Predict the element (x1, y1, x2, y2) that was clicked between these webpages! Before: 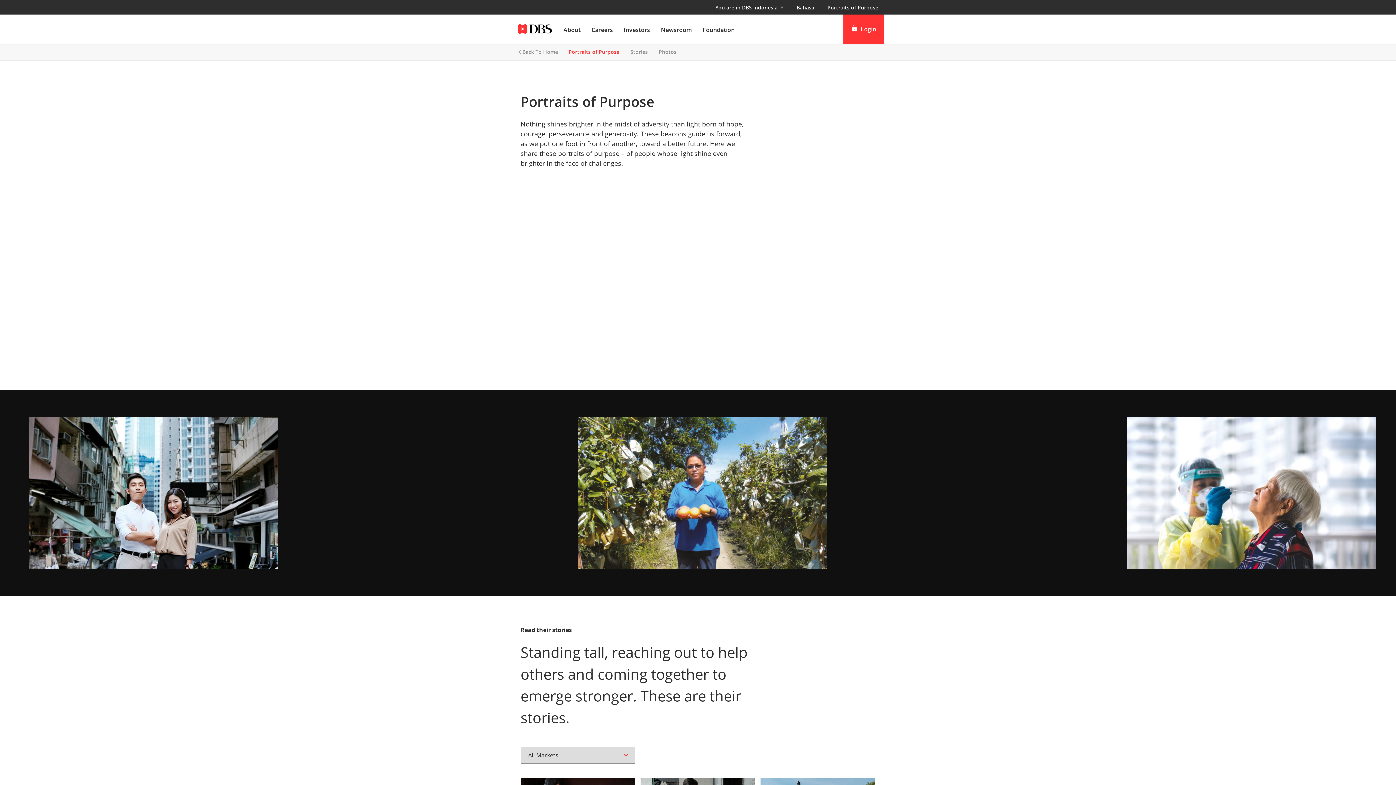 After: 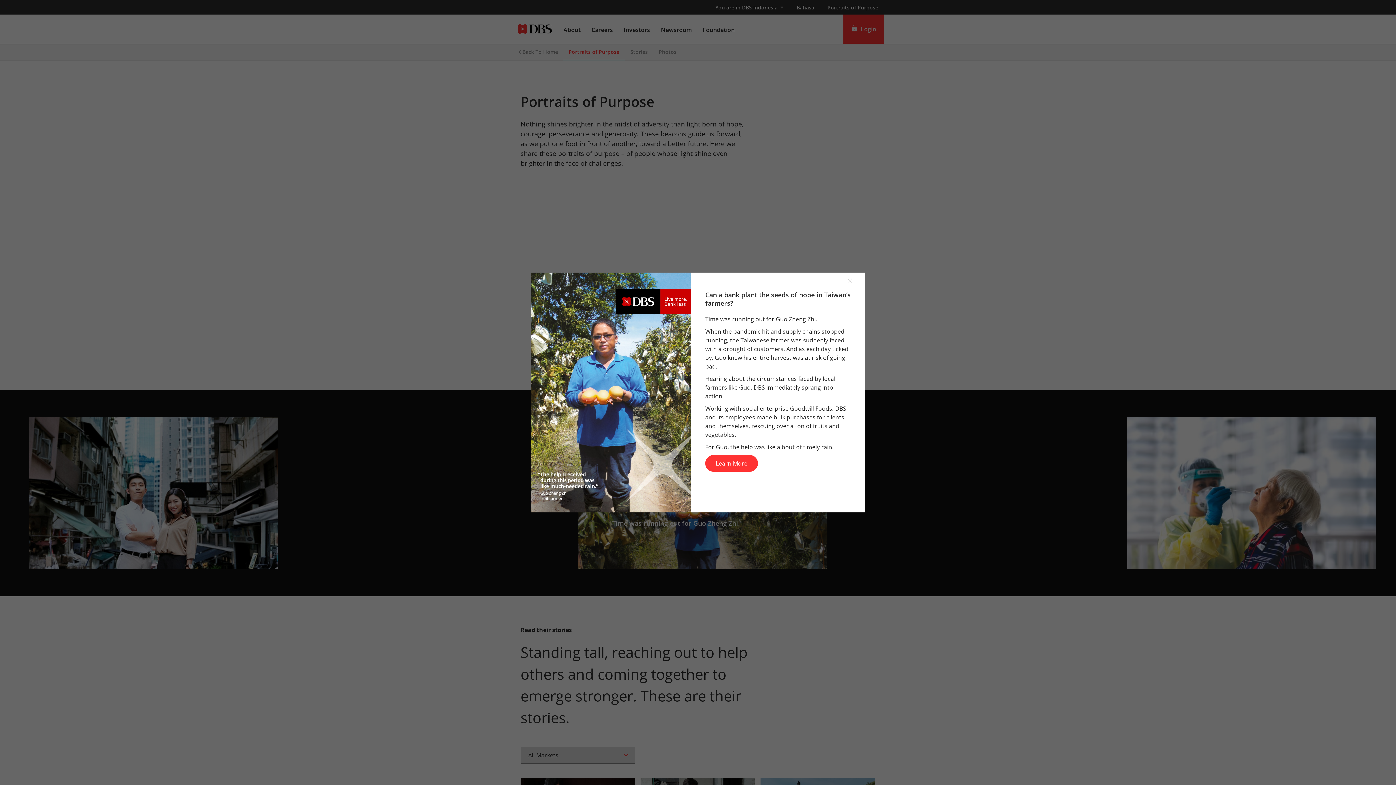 Action: label: Can a bank plant the seeds of hope in Taiwan’s farmers?
Time was running out for Guo Zheng Zhi. bbox: (578, 506, 827, 514)